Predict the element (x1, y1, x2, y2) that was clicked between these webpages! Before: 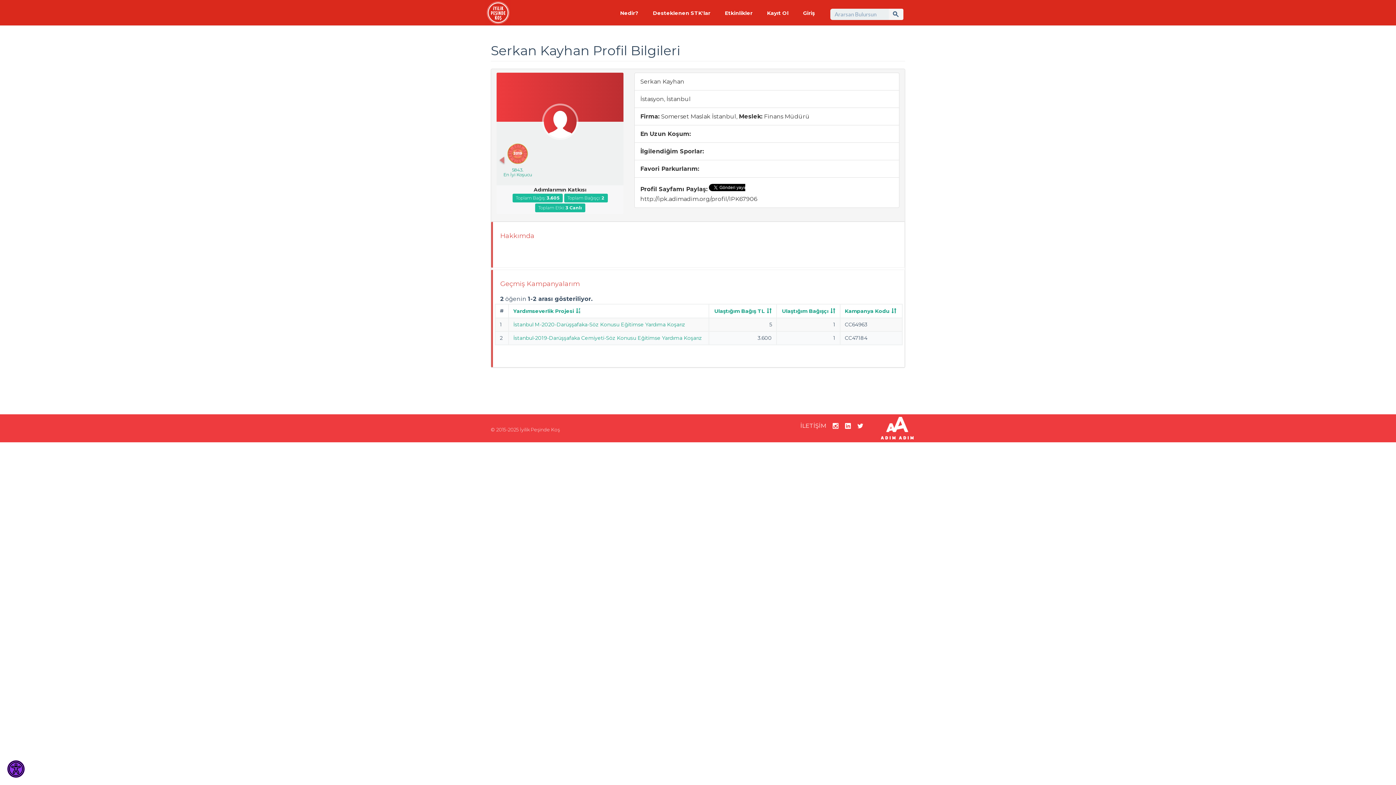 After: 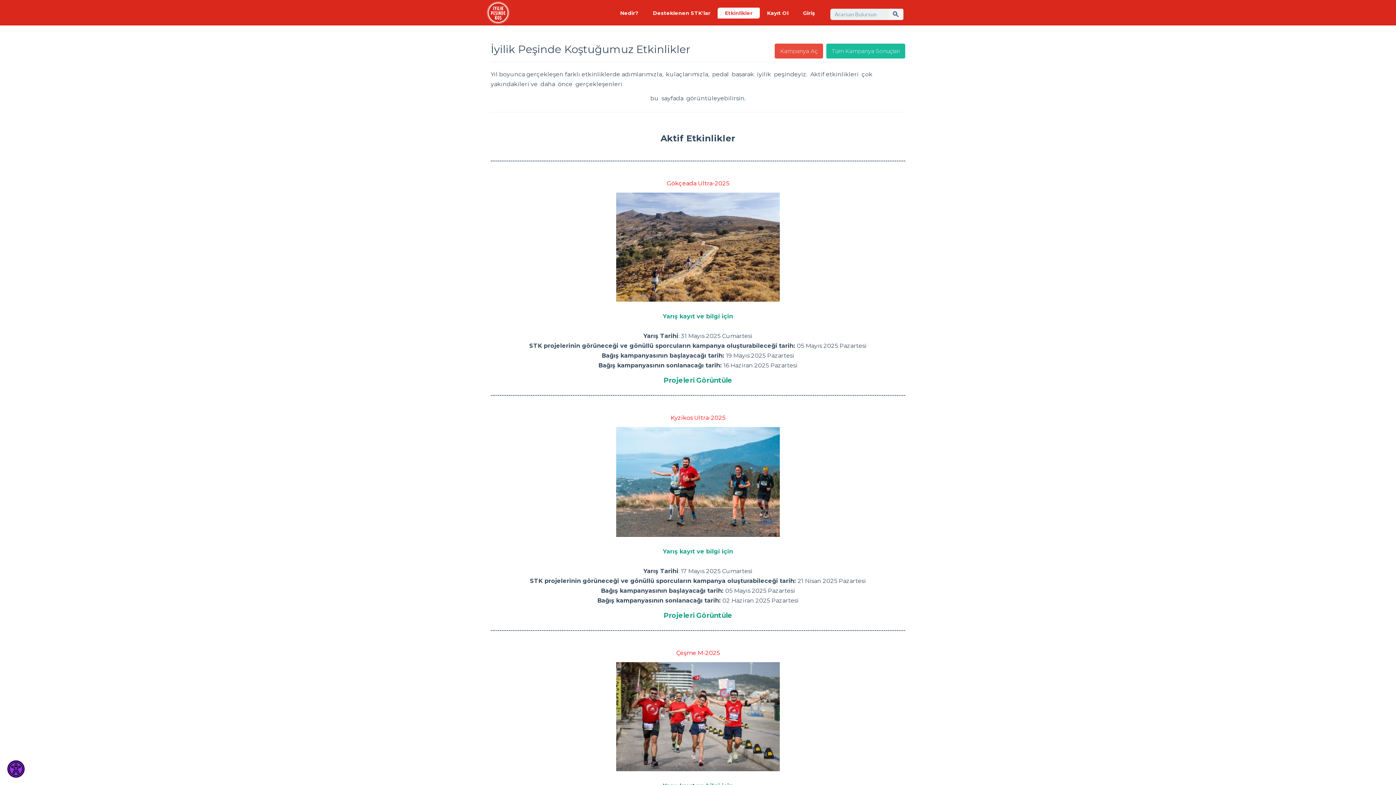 Action: label: Etkinlikler bbox: (717, 7, 760, 18)